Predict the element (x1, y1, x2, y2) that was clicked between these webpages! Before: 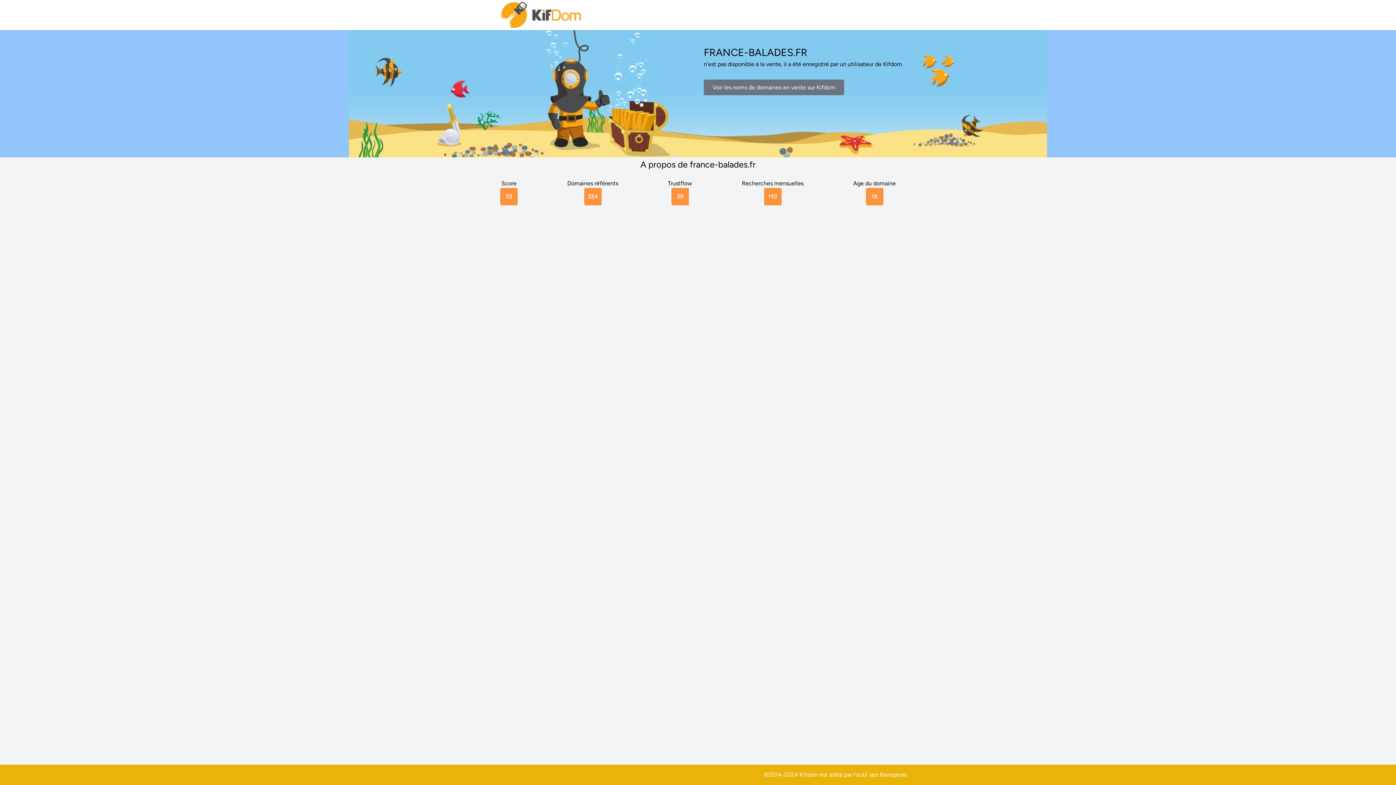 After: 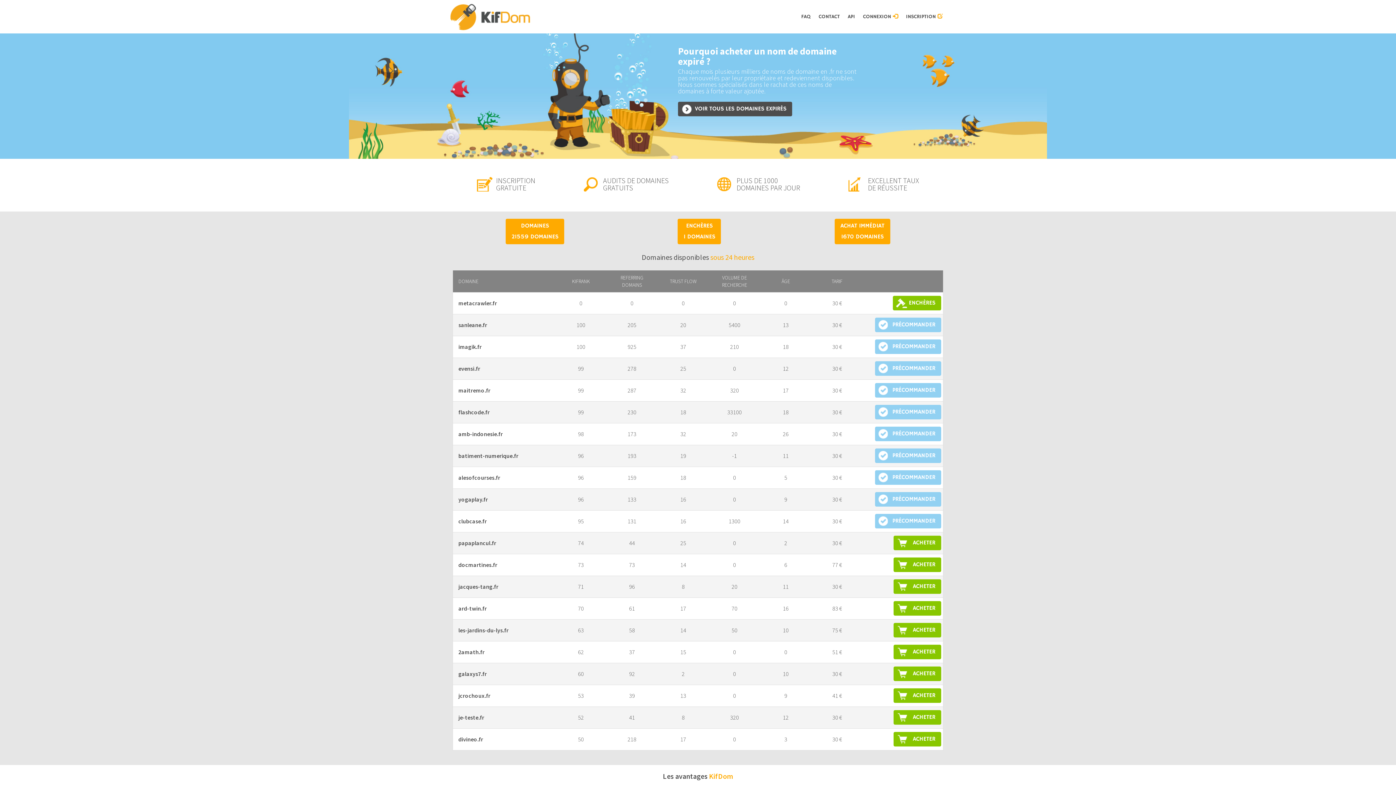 Action: bbox: (500, 0, 583, 30)